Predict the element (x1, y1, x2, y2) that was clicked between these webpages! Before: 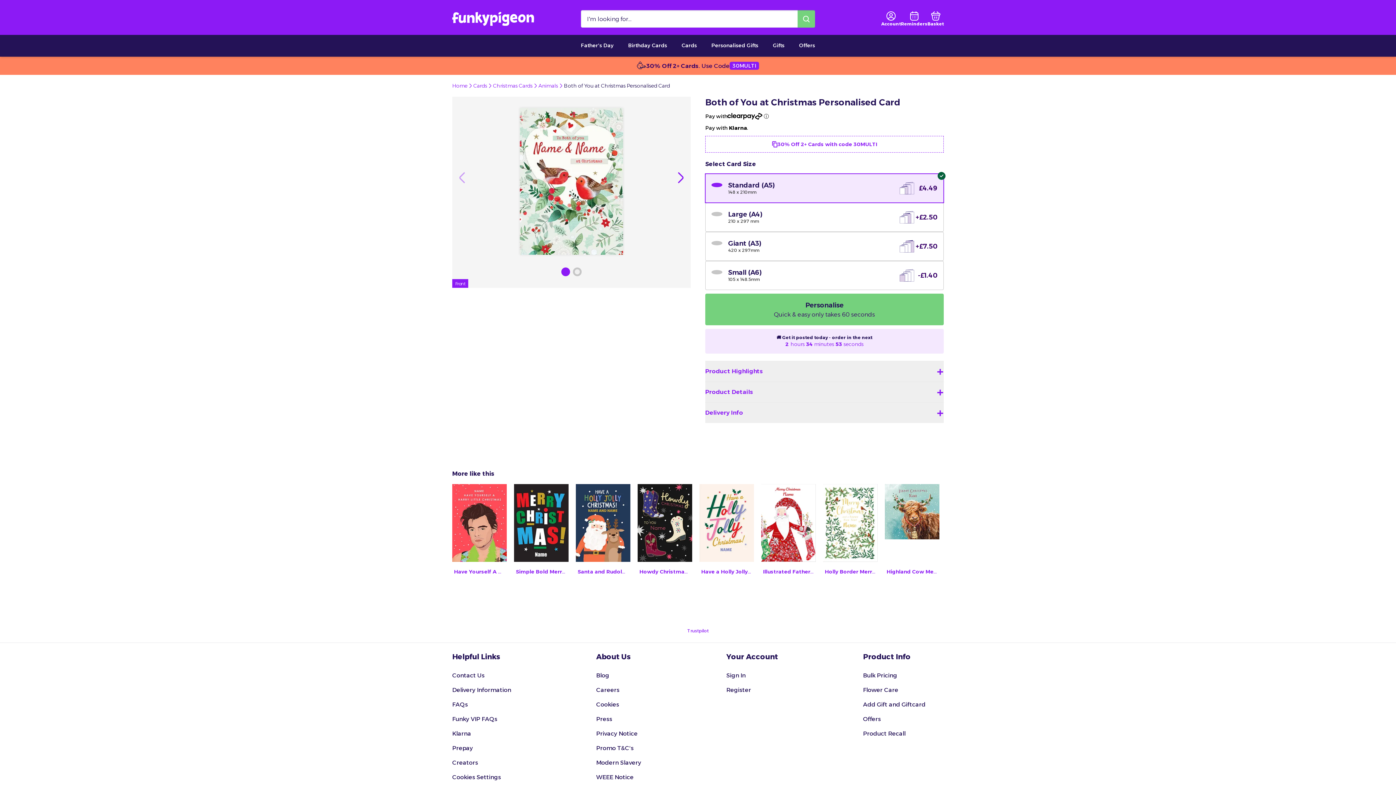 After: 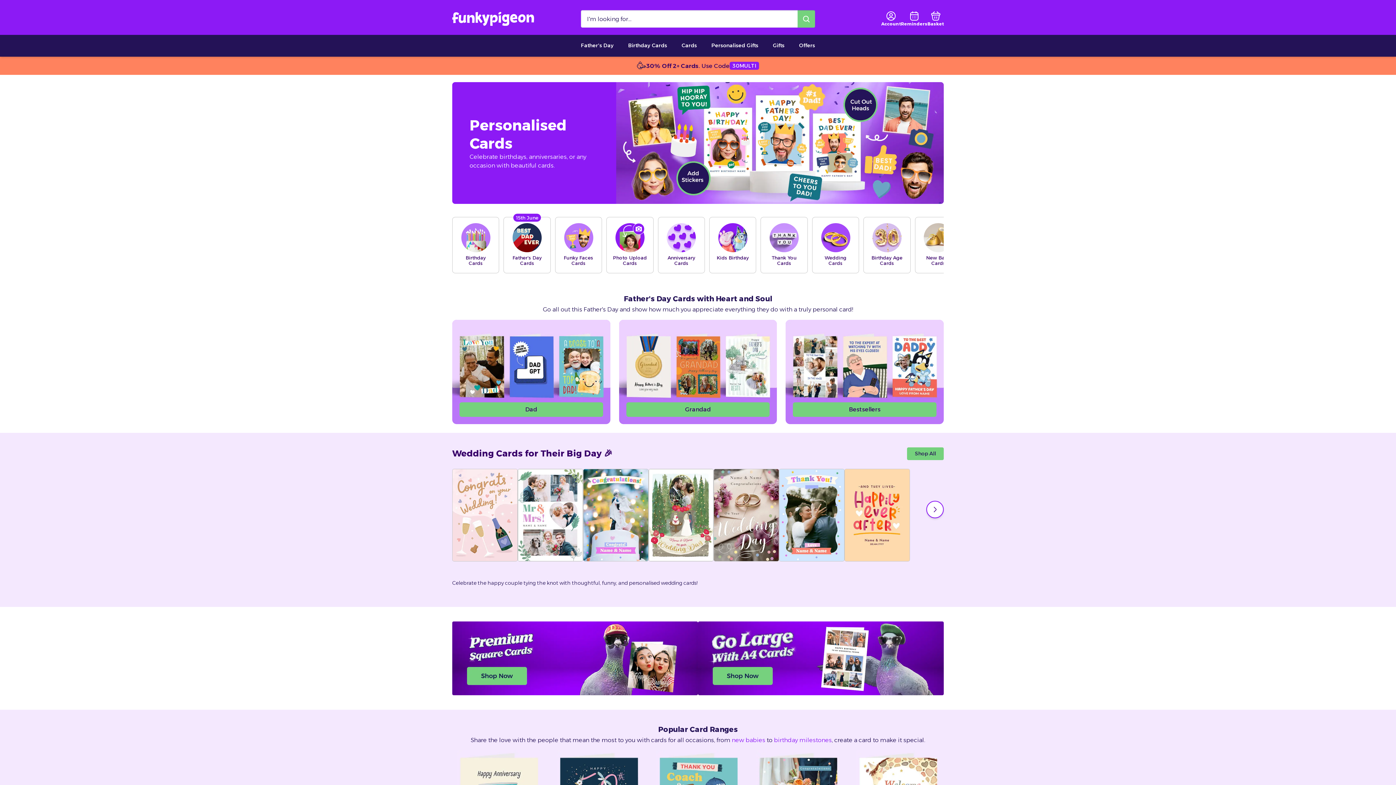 Action: label: Cards bbox: (473, 82, 487, 89)